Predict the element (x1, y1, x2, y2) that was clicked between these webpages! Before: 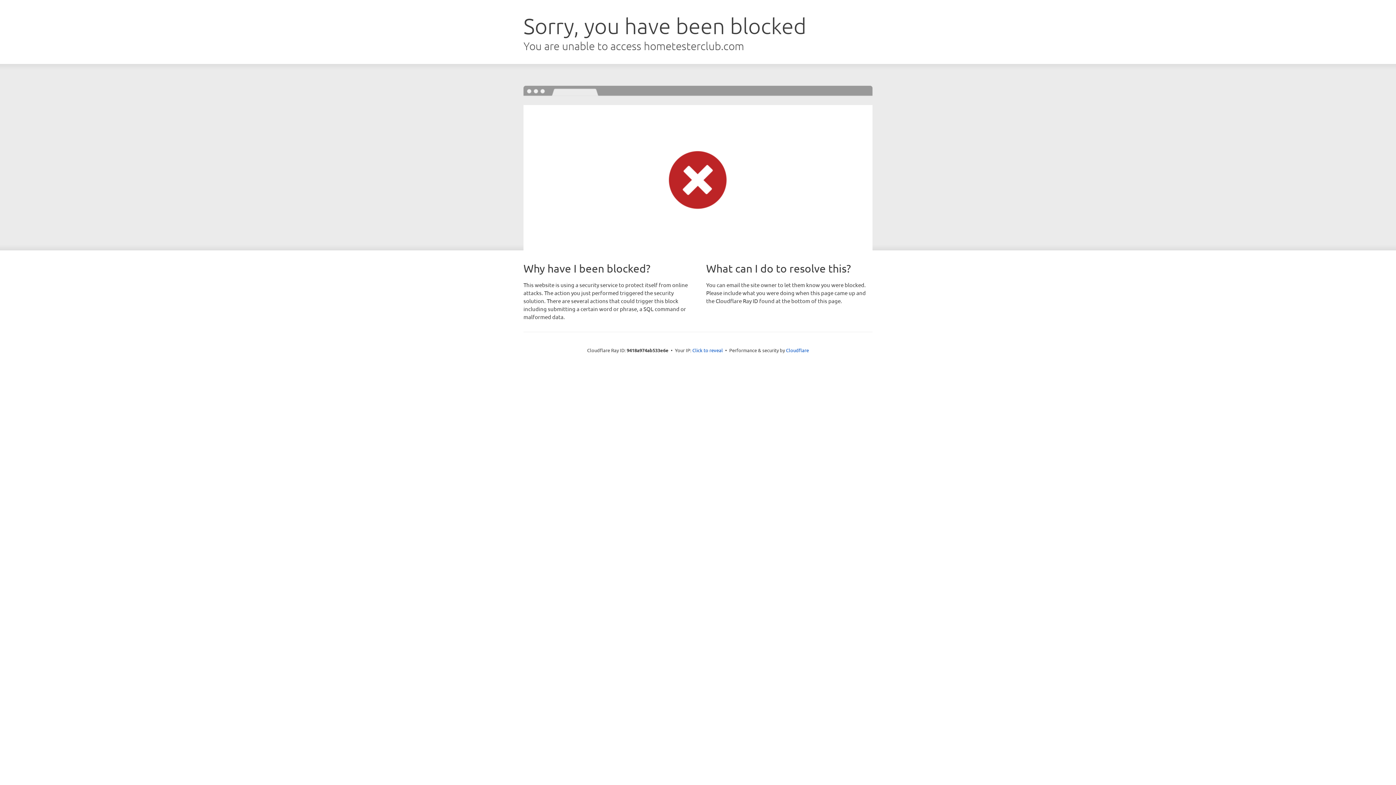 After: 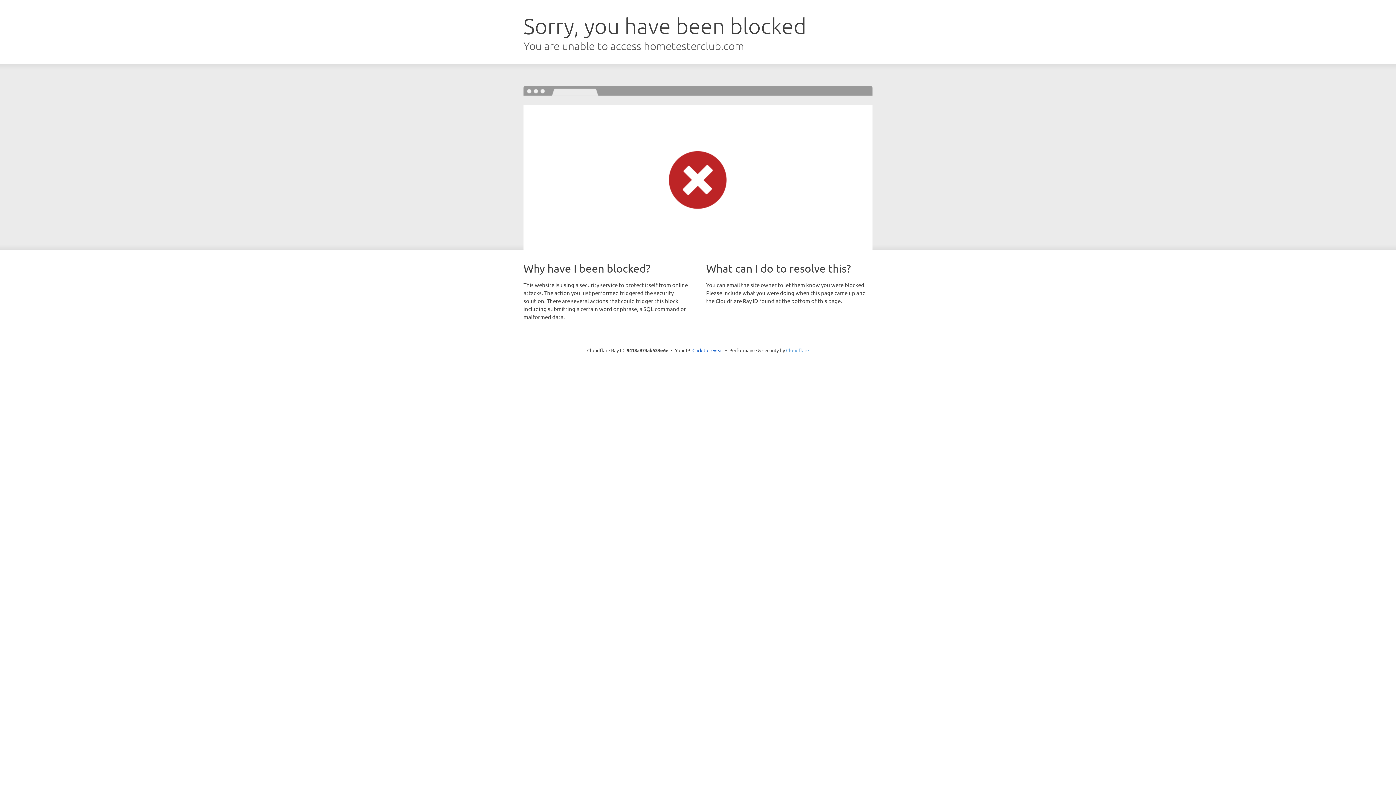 Action: bbox: (786, 347, 809, 353) label: Cloudflare